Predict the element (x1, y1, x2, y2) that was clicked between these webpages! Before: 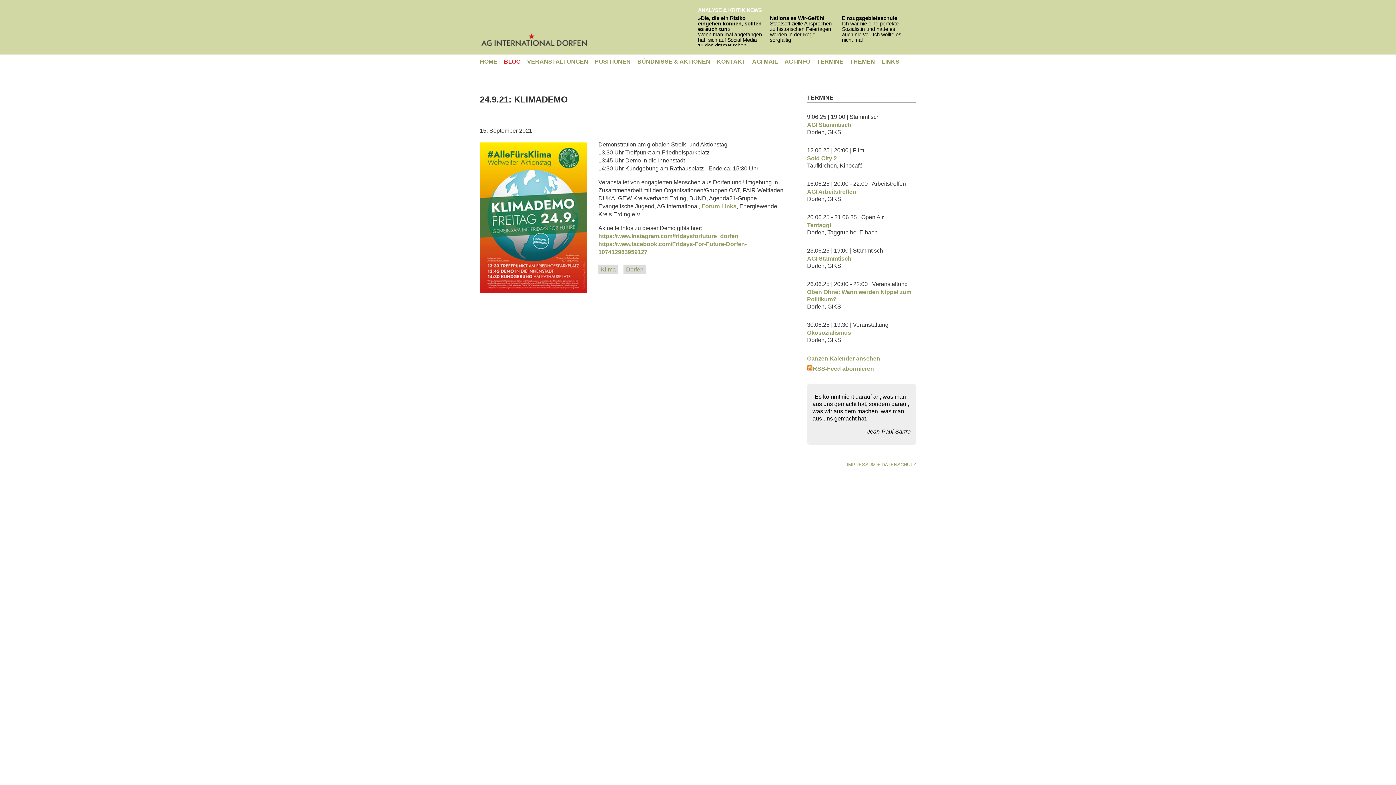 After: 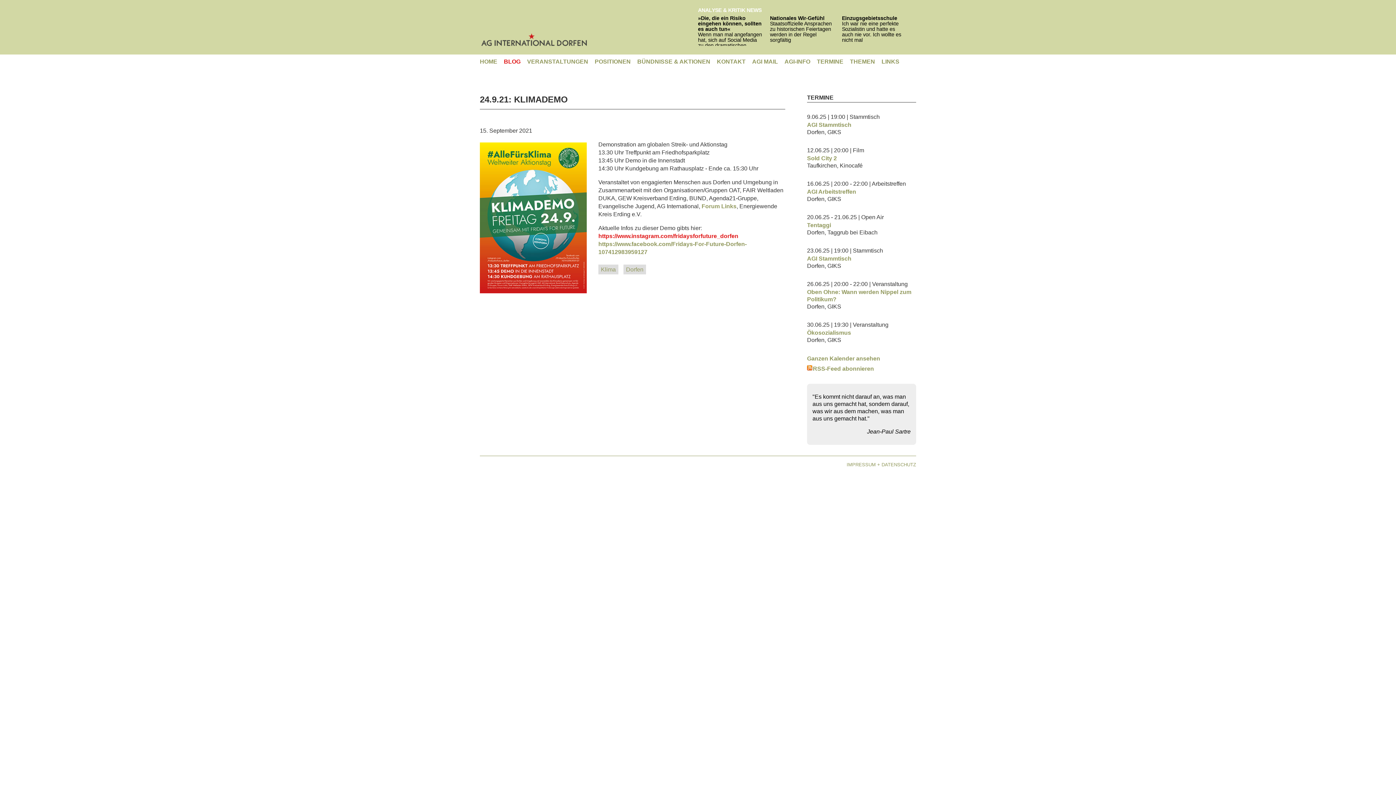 Action: label: https://www.instagram.com/fridaysforfuture_dorfen bbox: (598, 233, 738, 239)